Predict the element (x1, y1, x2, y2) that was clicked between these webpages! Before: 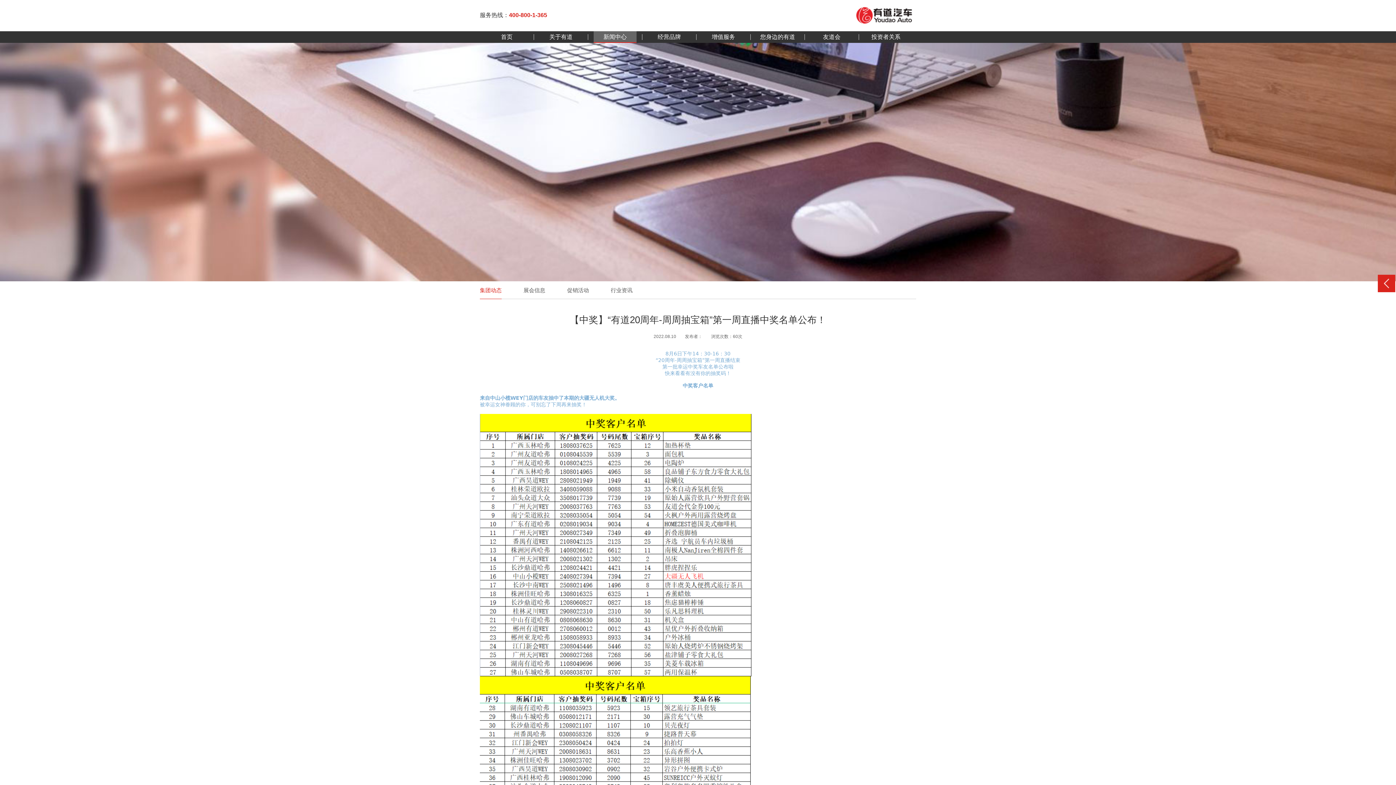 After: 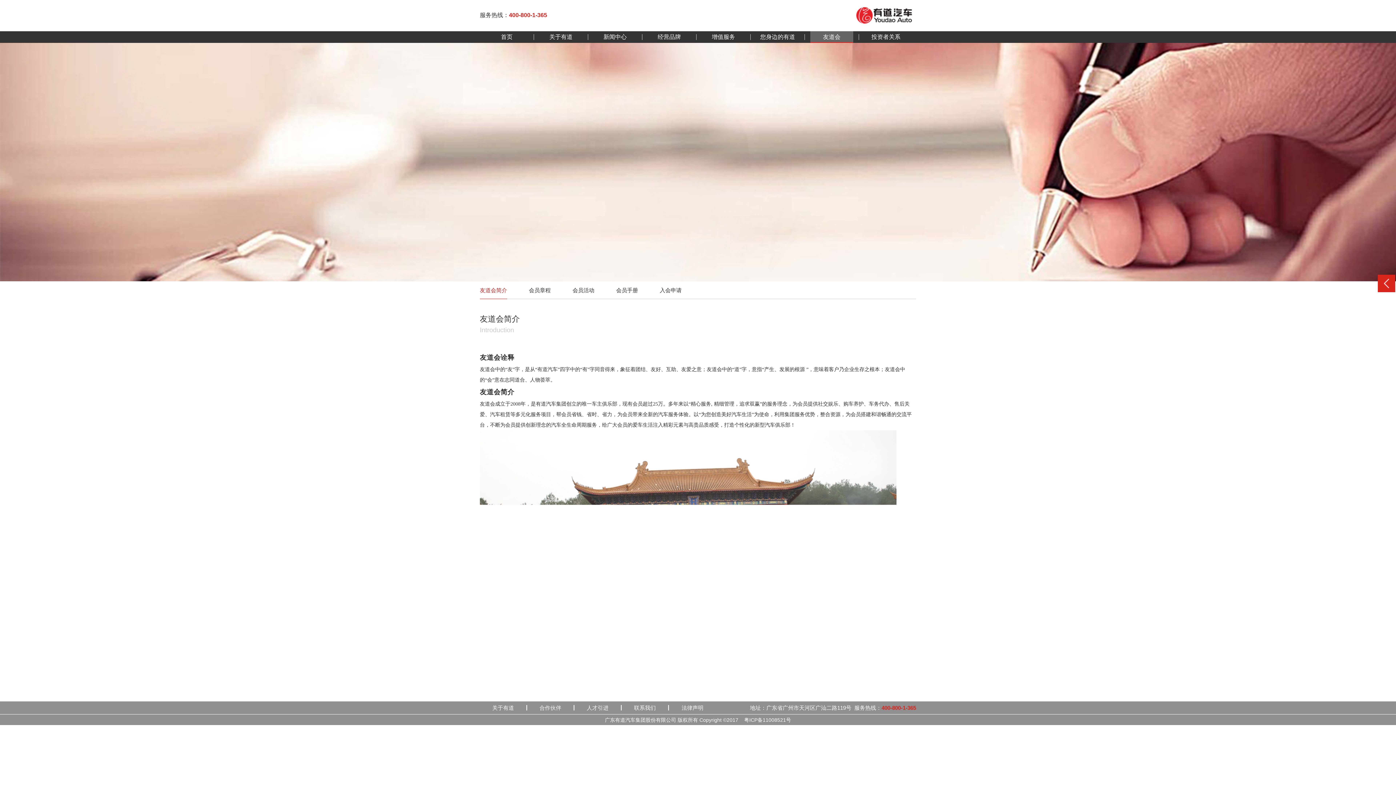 Action: bbox: (810, 31, 853, 42) label: 友道会